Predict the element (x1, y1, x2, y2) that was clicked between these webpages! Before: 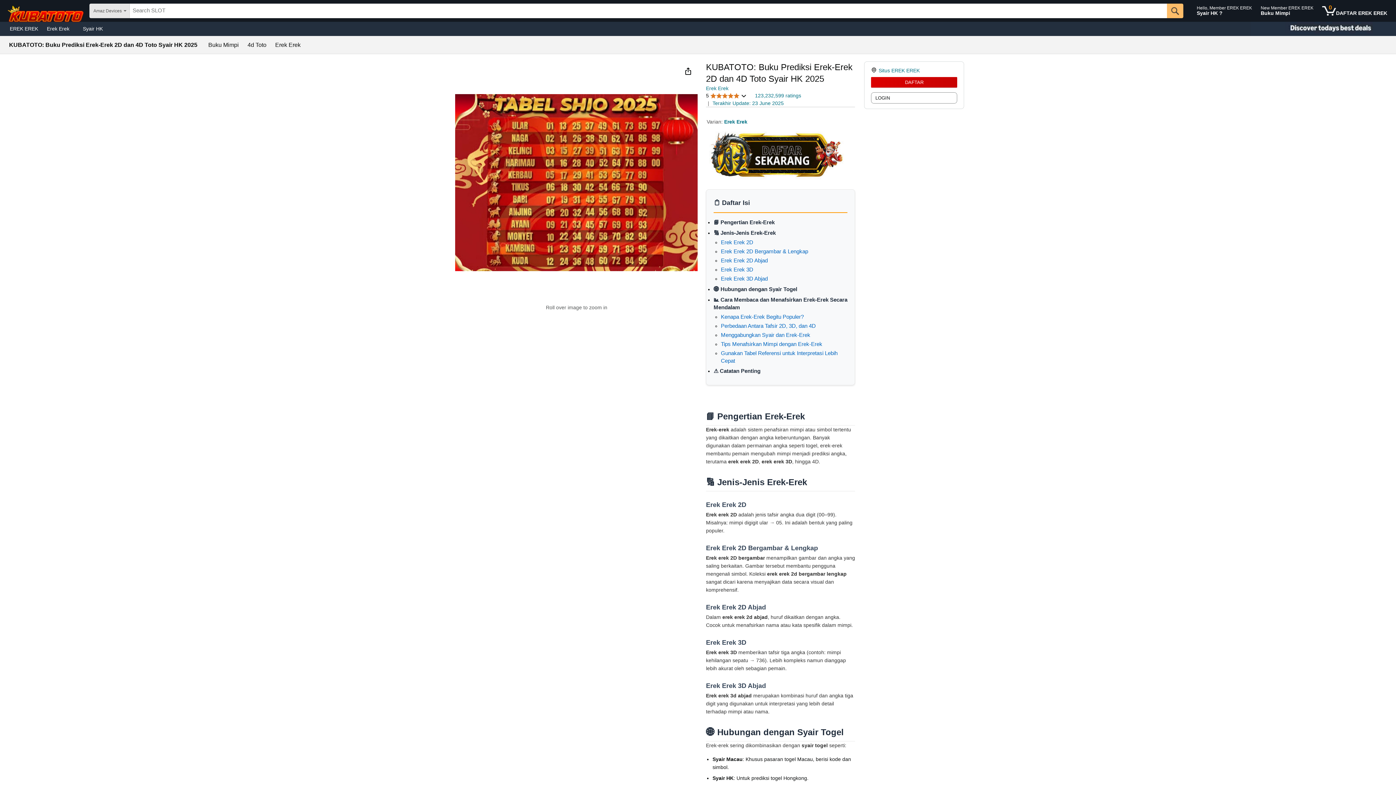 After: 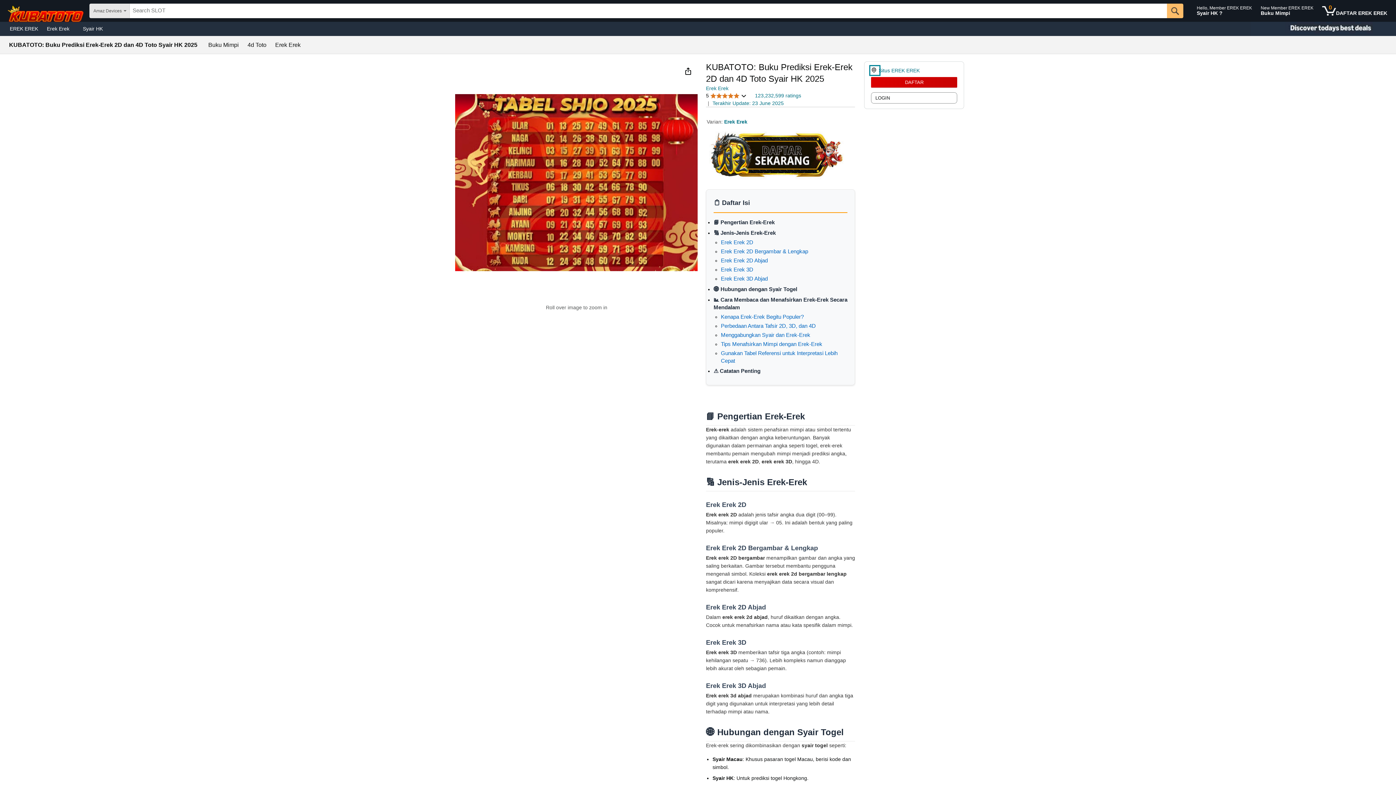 Action: bbox: (871, 66, 878, 74)